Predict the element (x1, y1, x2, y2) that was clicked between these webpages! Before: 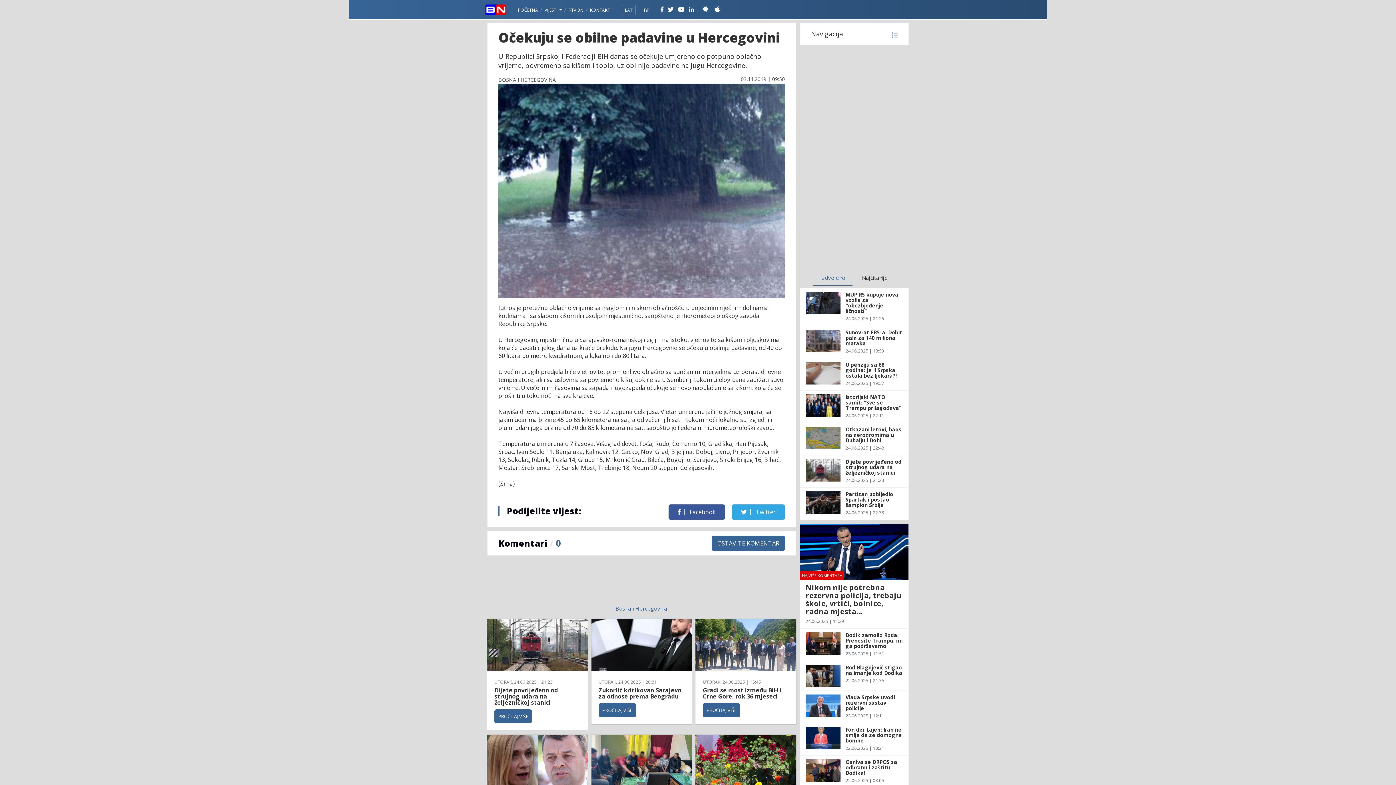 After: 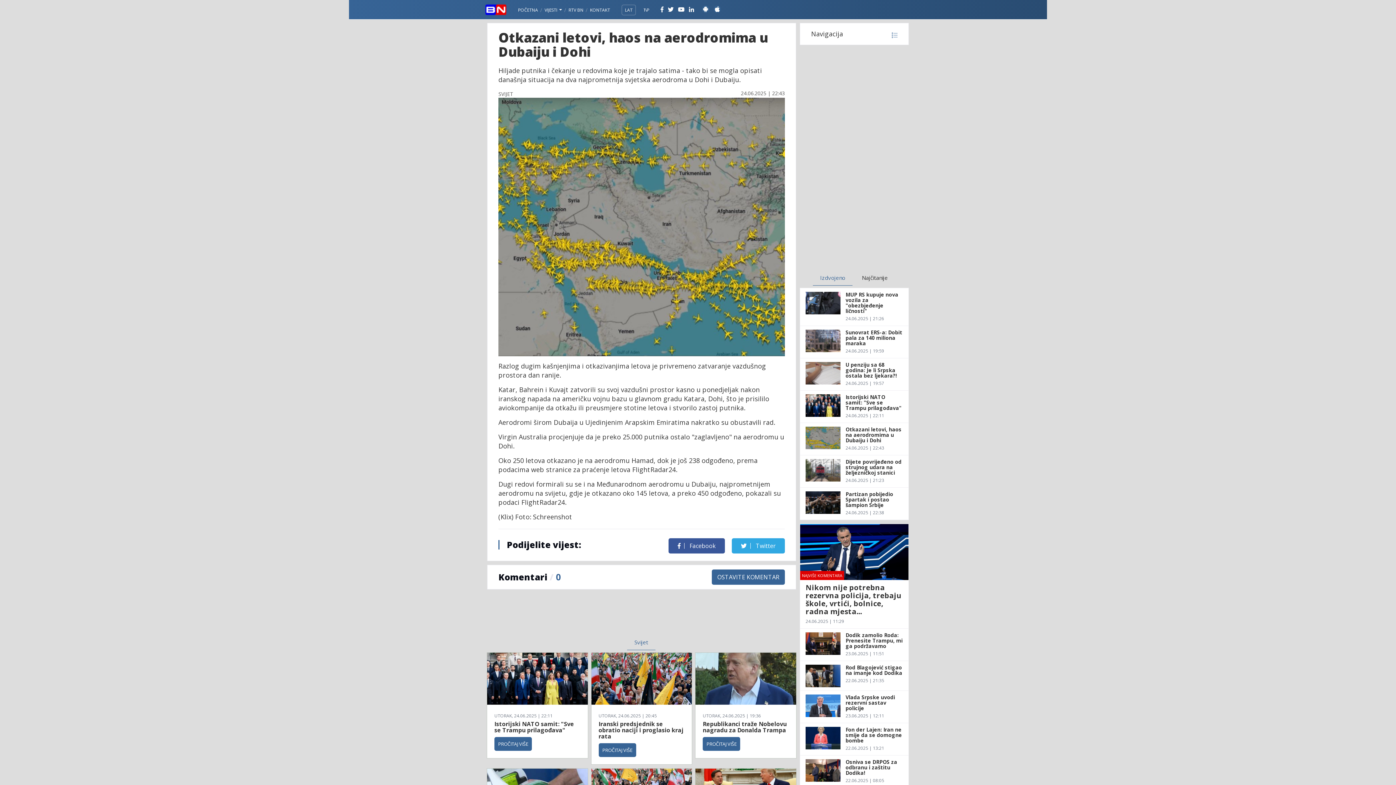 Action: label: Otkazani letovi, haos na aerodromima u Dubaiju i Dohi
24.06.2025 | 22:43 bbox: (800, 423, 908, 455)